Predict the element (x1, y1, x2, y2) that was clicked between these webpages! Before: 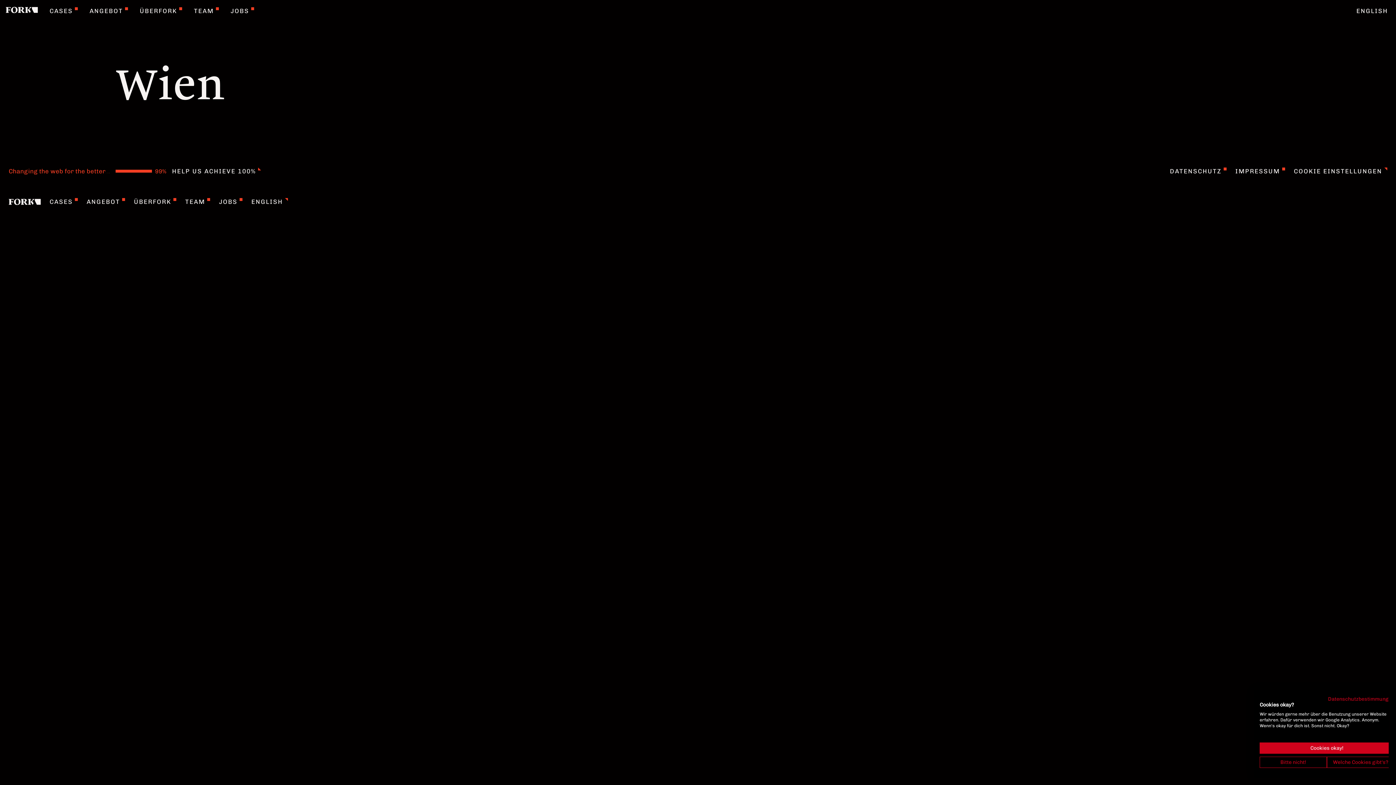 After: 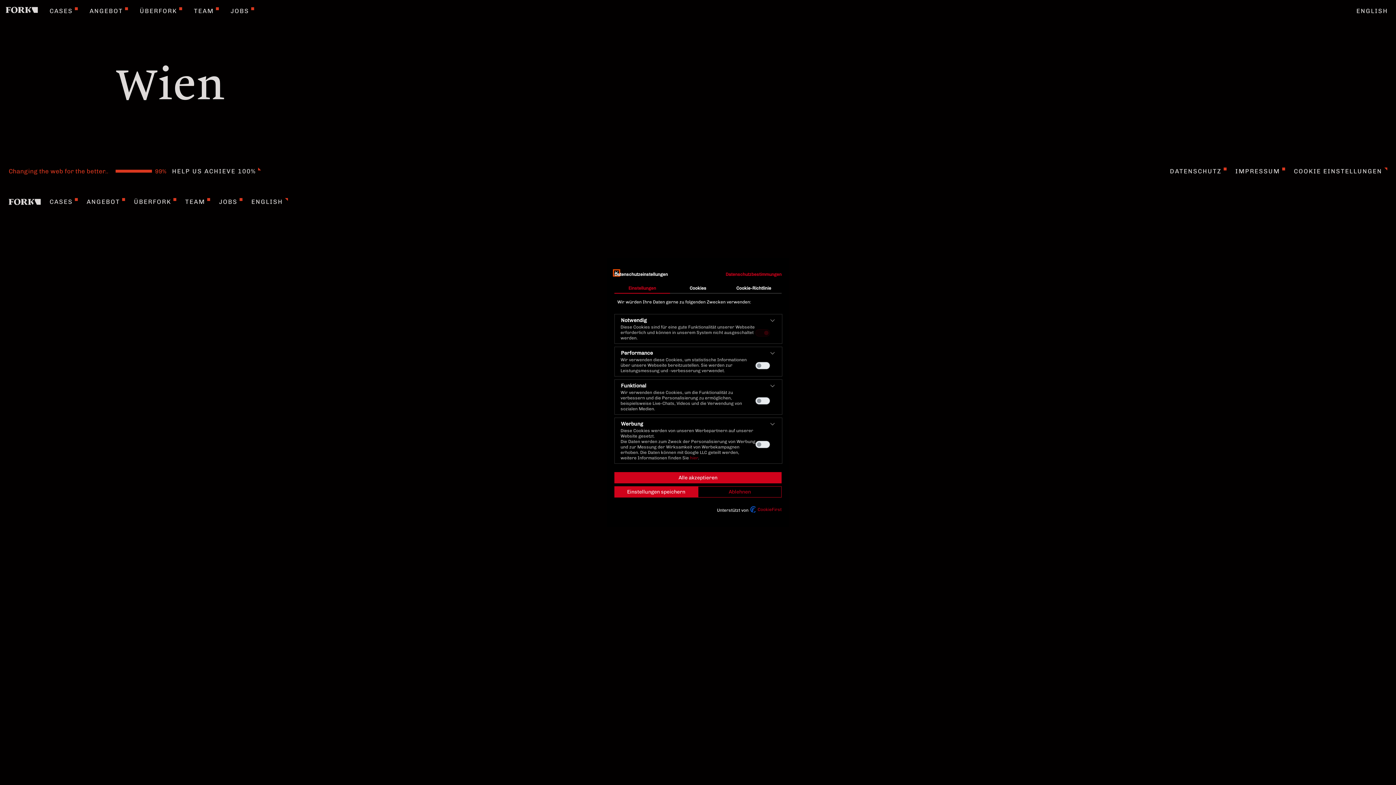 Action: label: COOKIE EINSTELLUNGEN  bbox: (1294, 167, 1387, 174)